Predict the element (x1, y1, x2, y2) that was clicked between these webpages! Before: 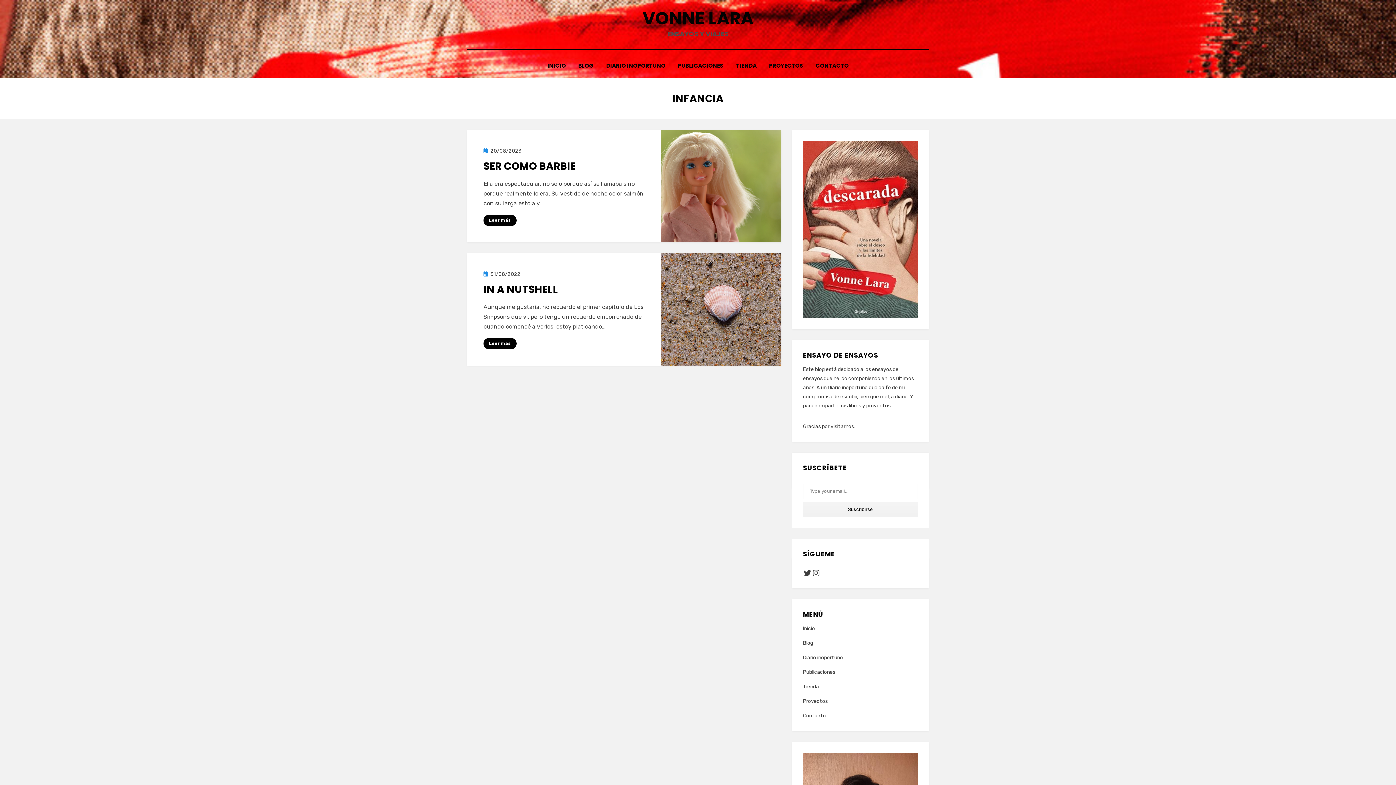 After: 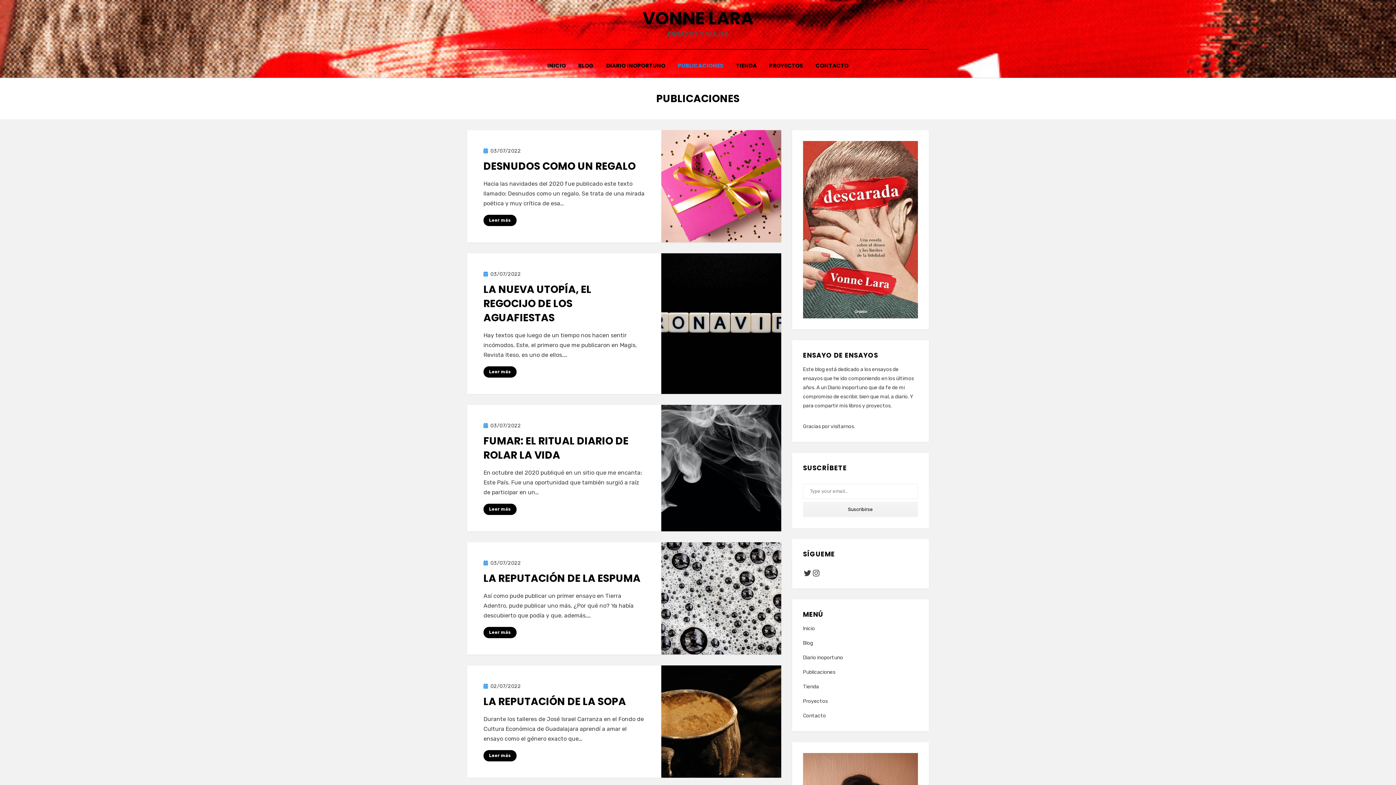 Action: label: Publicaciones bbox: (803, 668, 918, 677)